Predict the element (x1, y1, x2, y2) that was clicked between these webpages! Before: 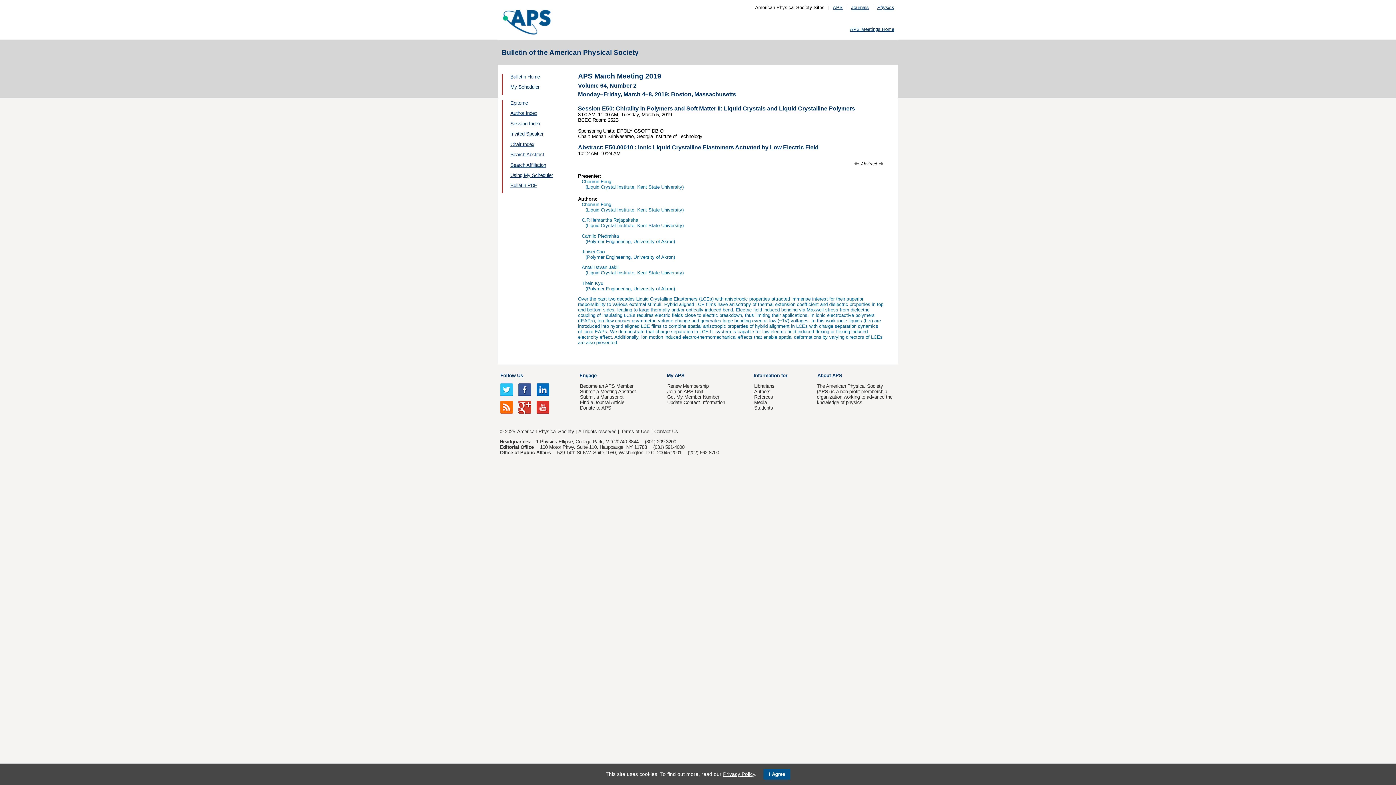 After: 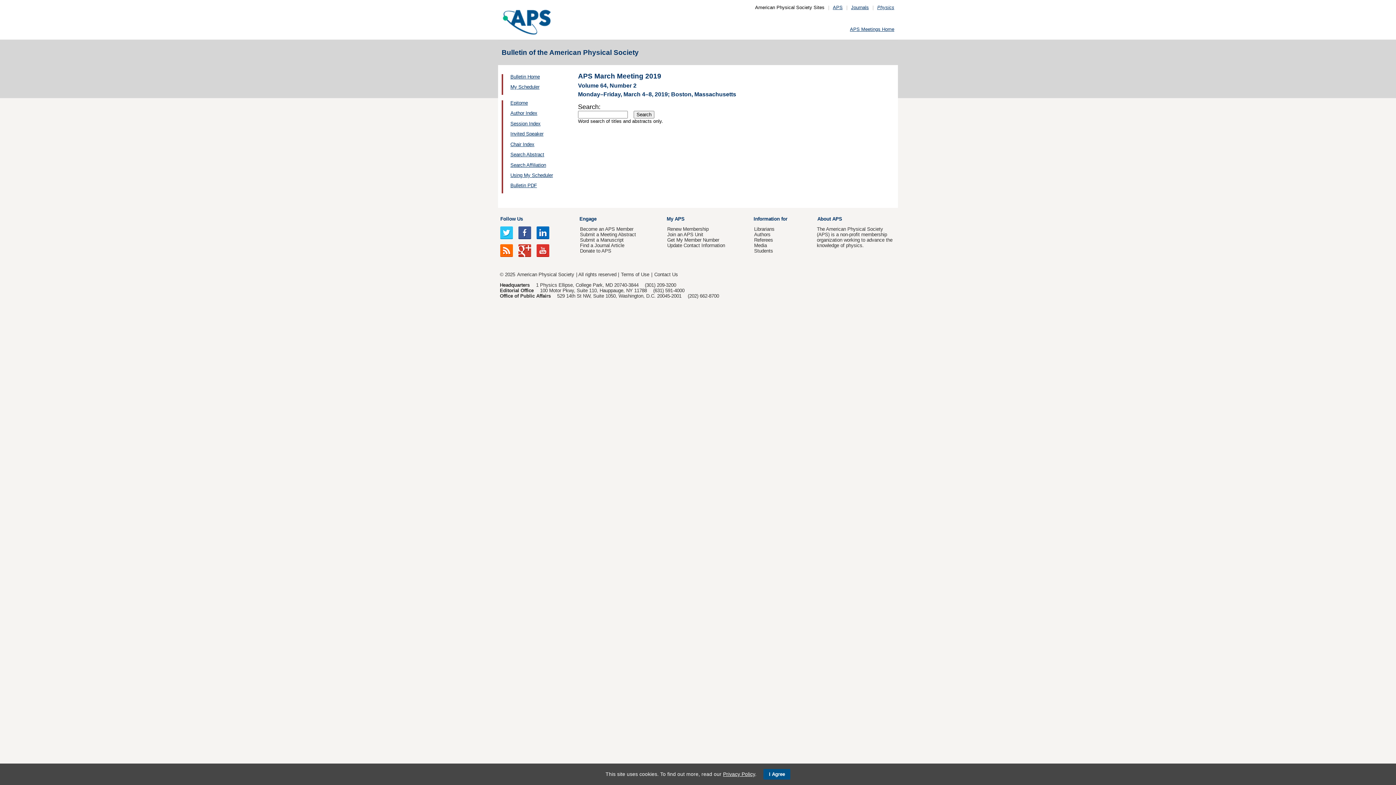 Action: label: Search Abstract bbox: (510, 152, 544, 157)